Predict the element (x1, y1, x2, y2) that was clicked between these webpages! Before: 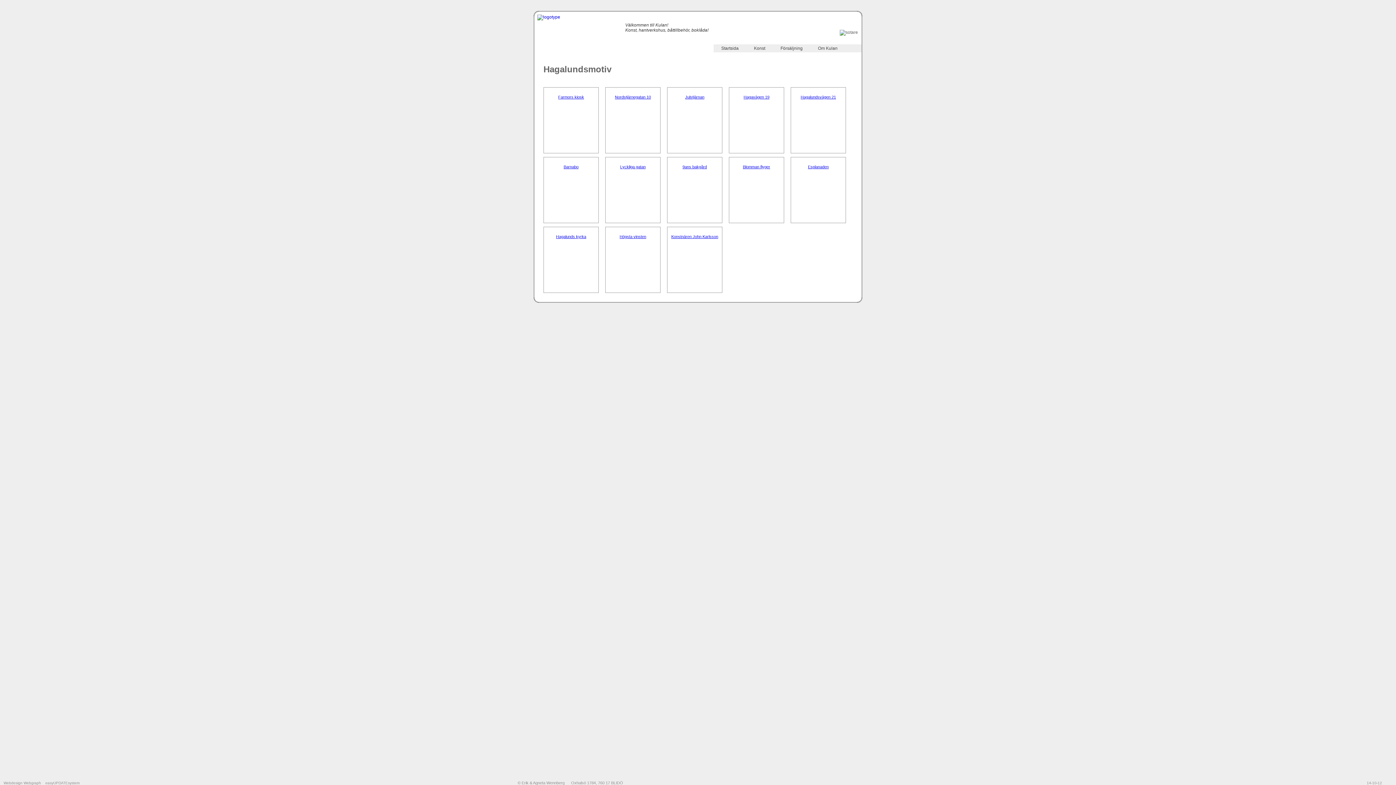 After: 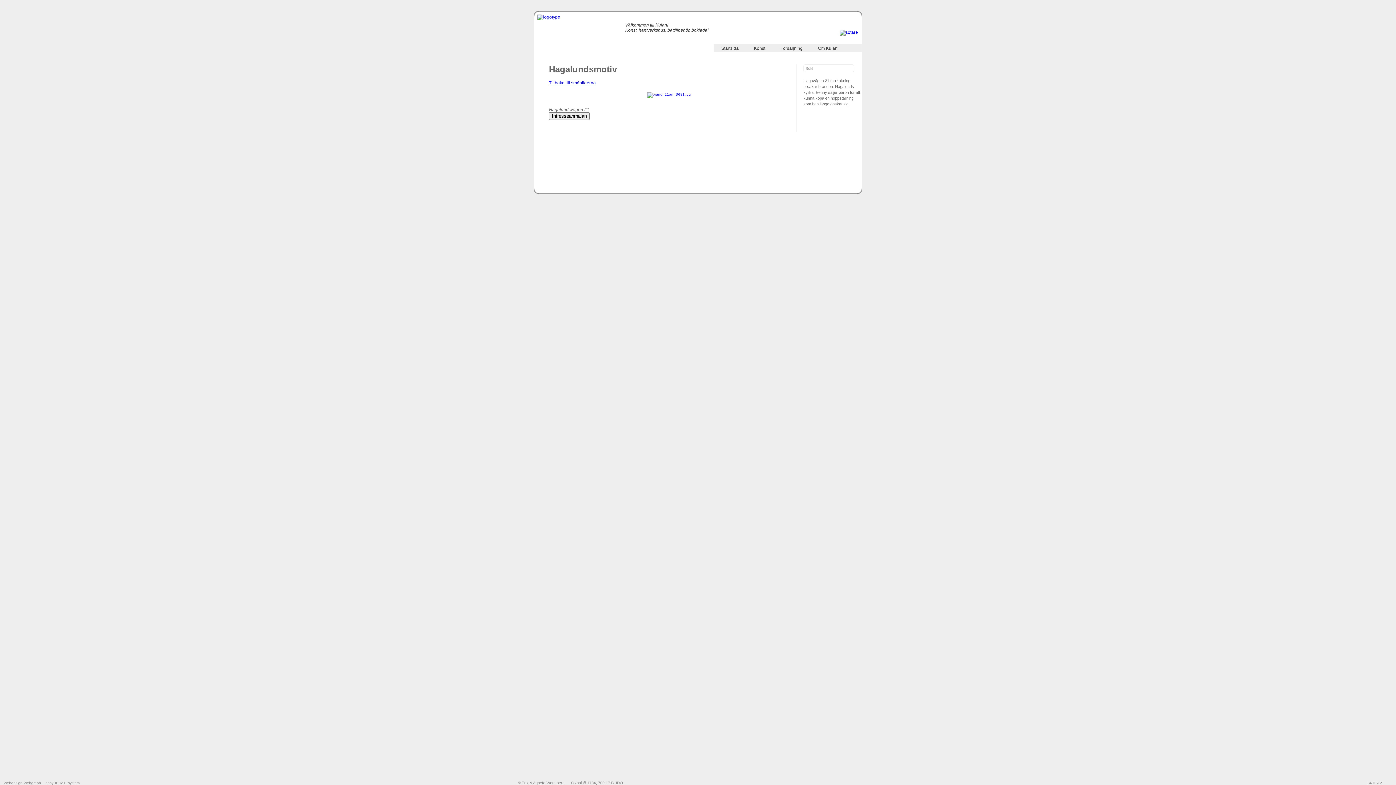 Action: label: Hagalundsvägen 21 bbox: (800, 94, 836, 99)